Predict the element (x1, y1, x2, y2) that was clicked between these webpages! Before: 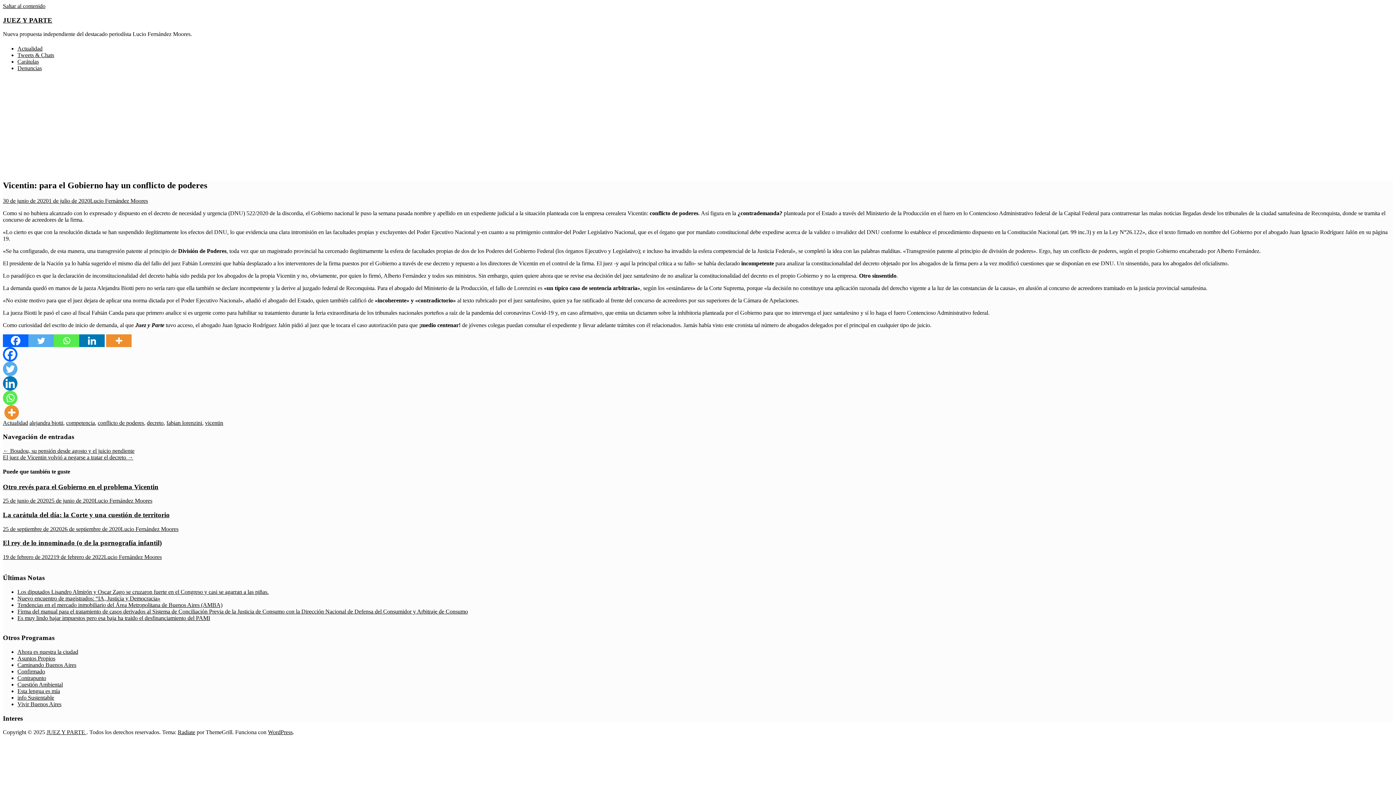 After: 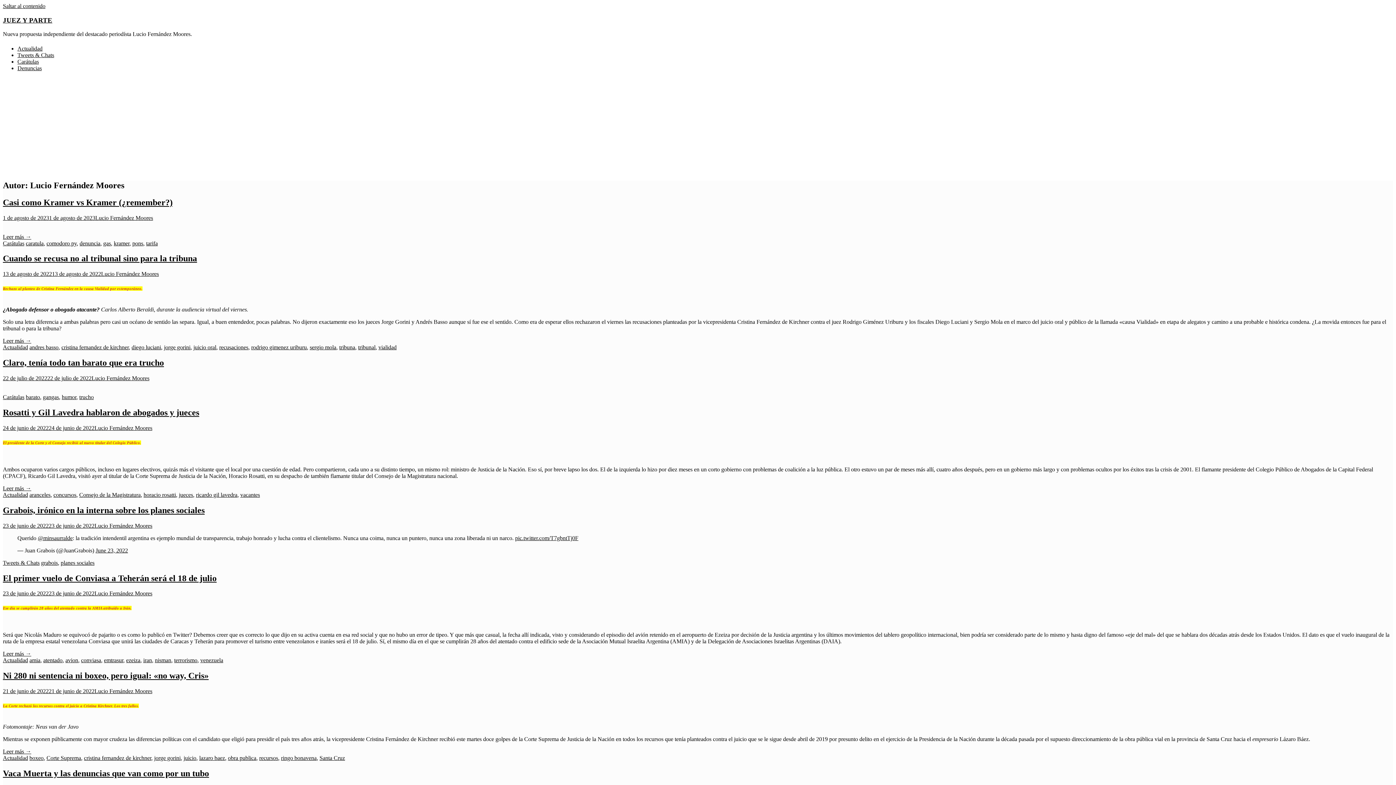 Action: label: Lucio Fernández Moores bbox: (104, 554, 161, 560)